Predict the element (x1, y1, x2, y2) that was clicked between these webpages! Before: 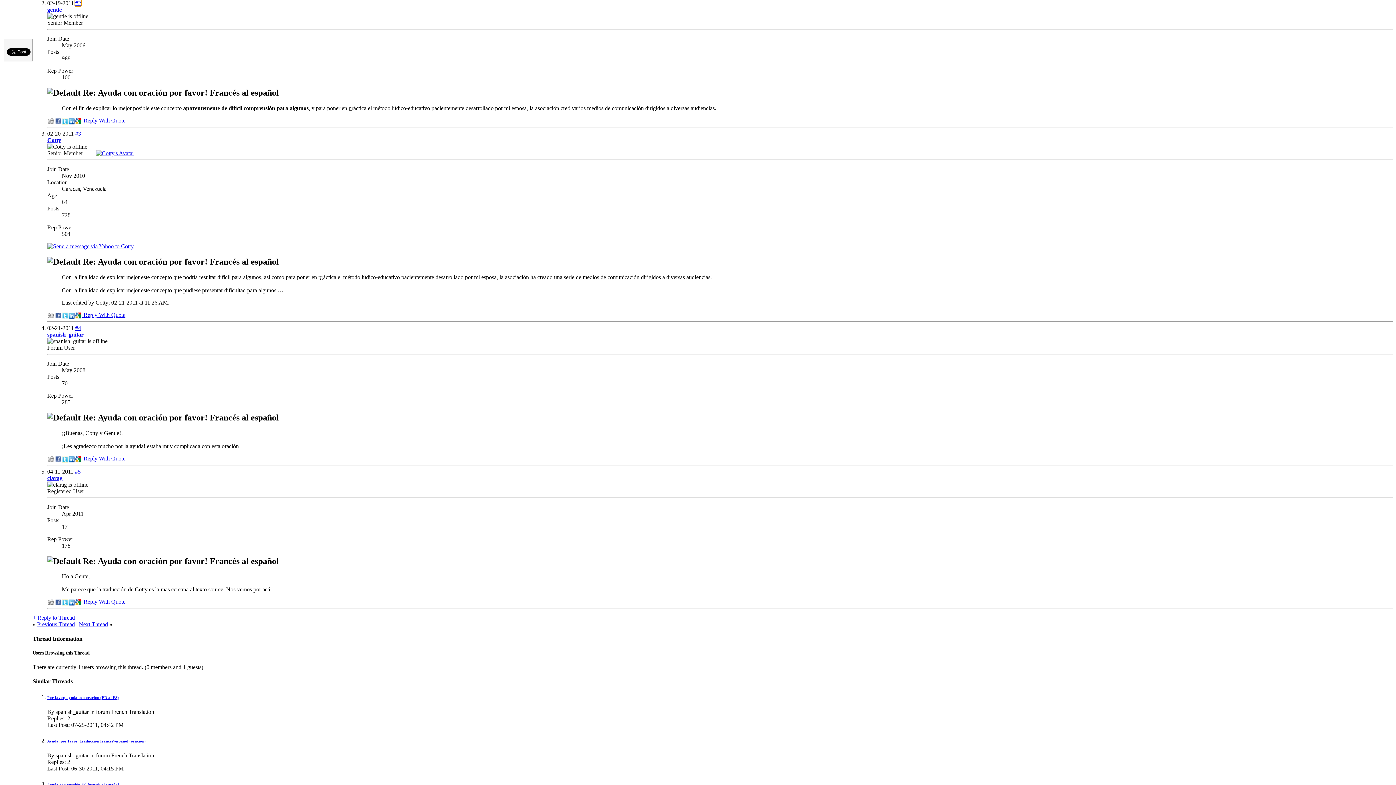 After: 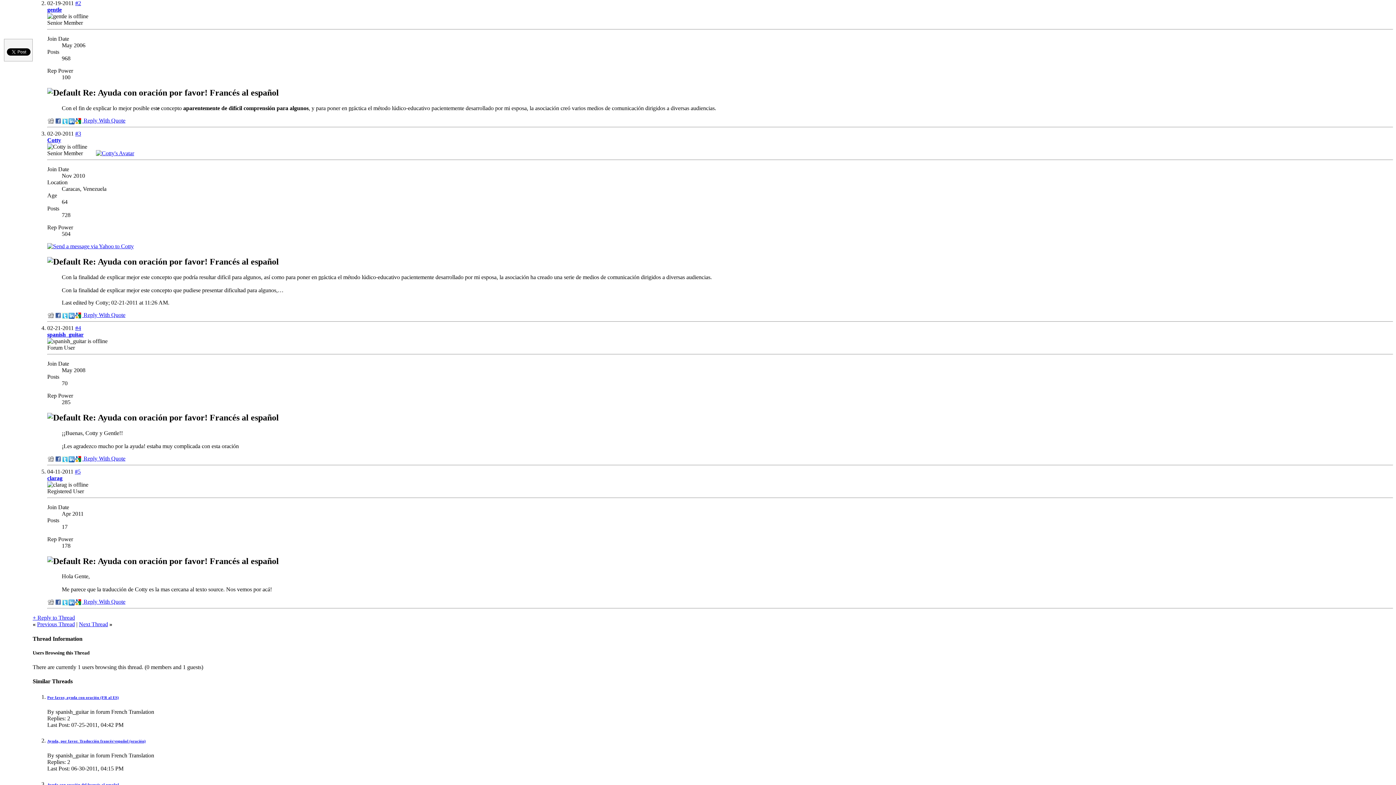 Action: bbox: (68, 601, 74, 607)